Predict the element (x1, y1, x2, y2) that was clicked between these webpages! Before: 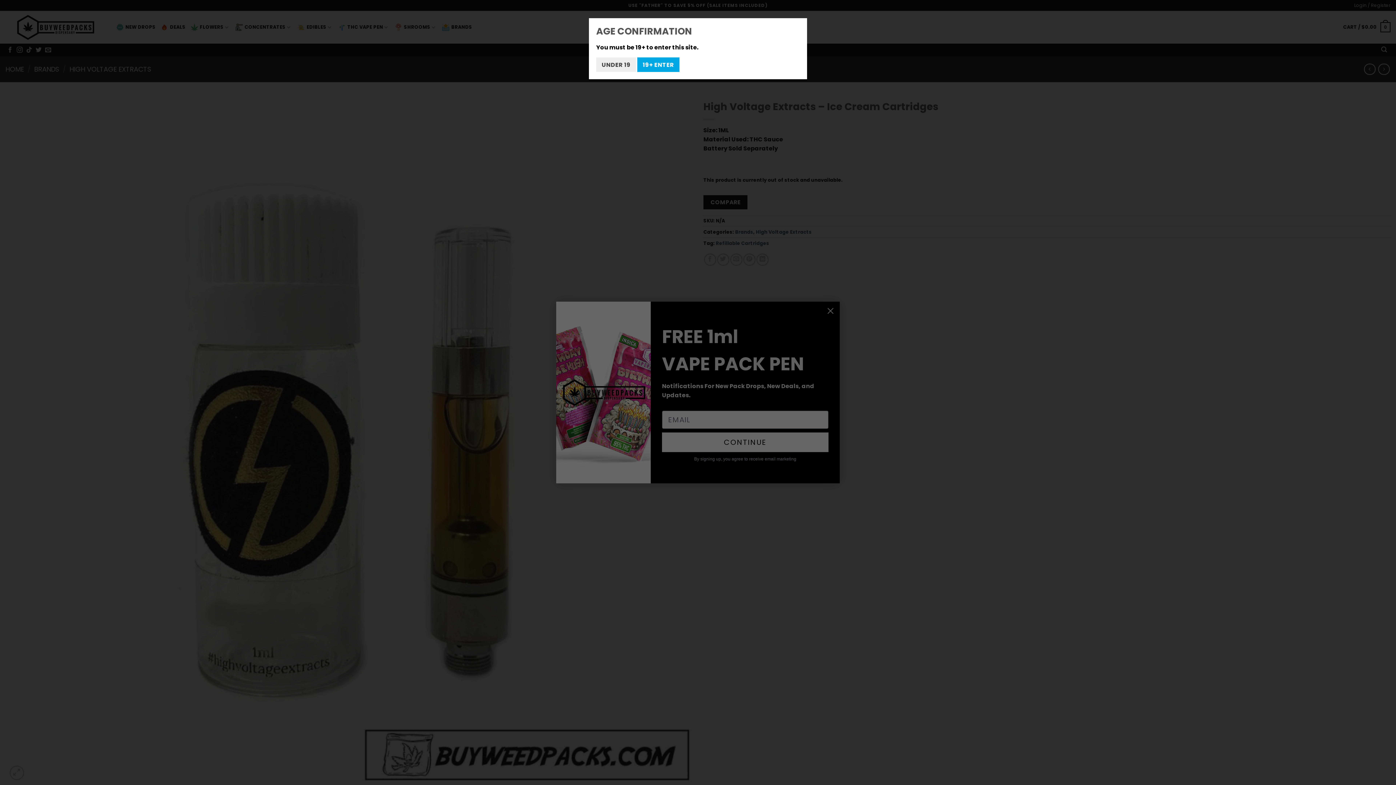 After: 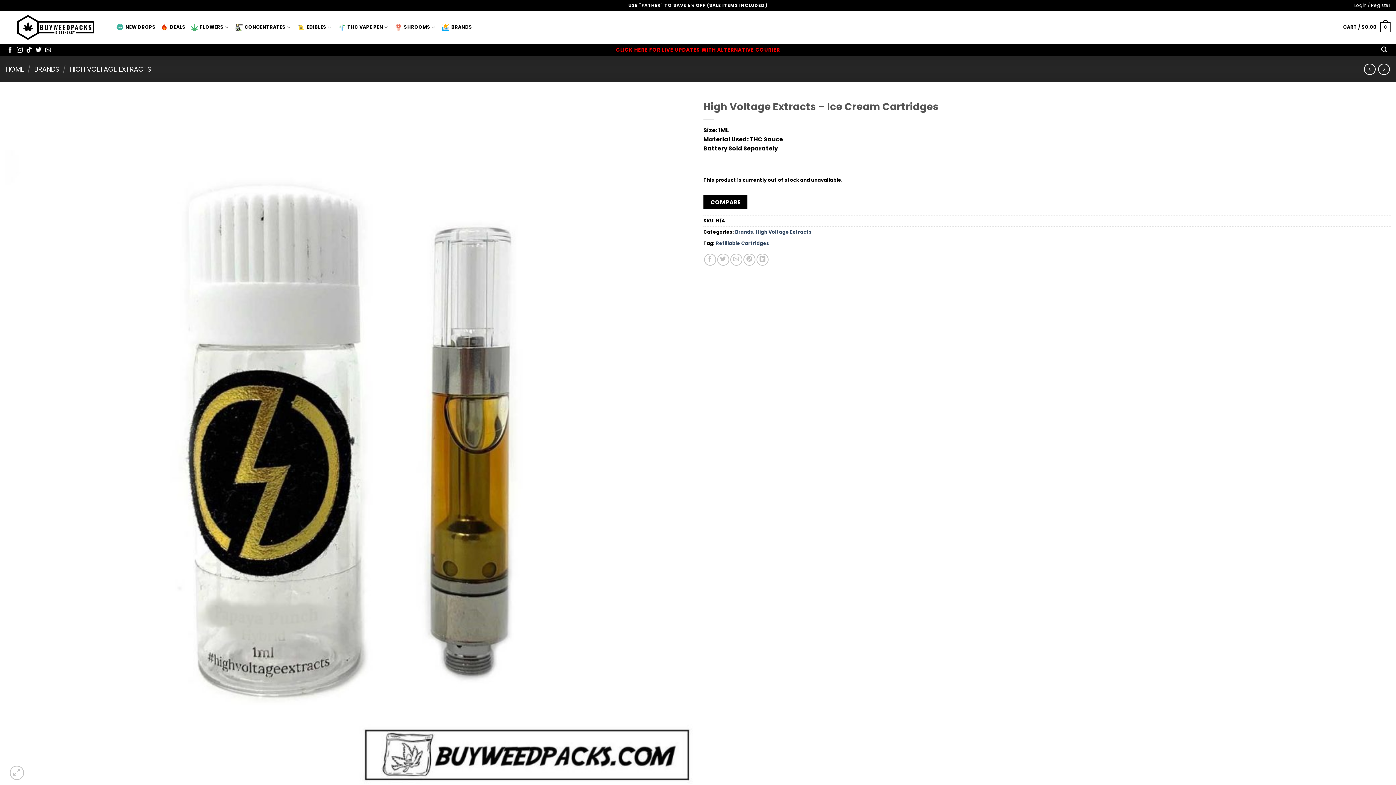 Action: label: 19+ ENTER bbox: (637, 57, 679, 72)